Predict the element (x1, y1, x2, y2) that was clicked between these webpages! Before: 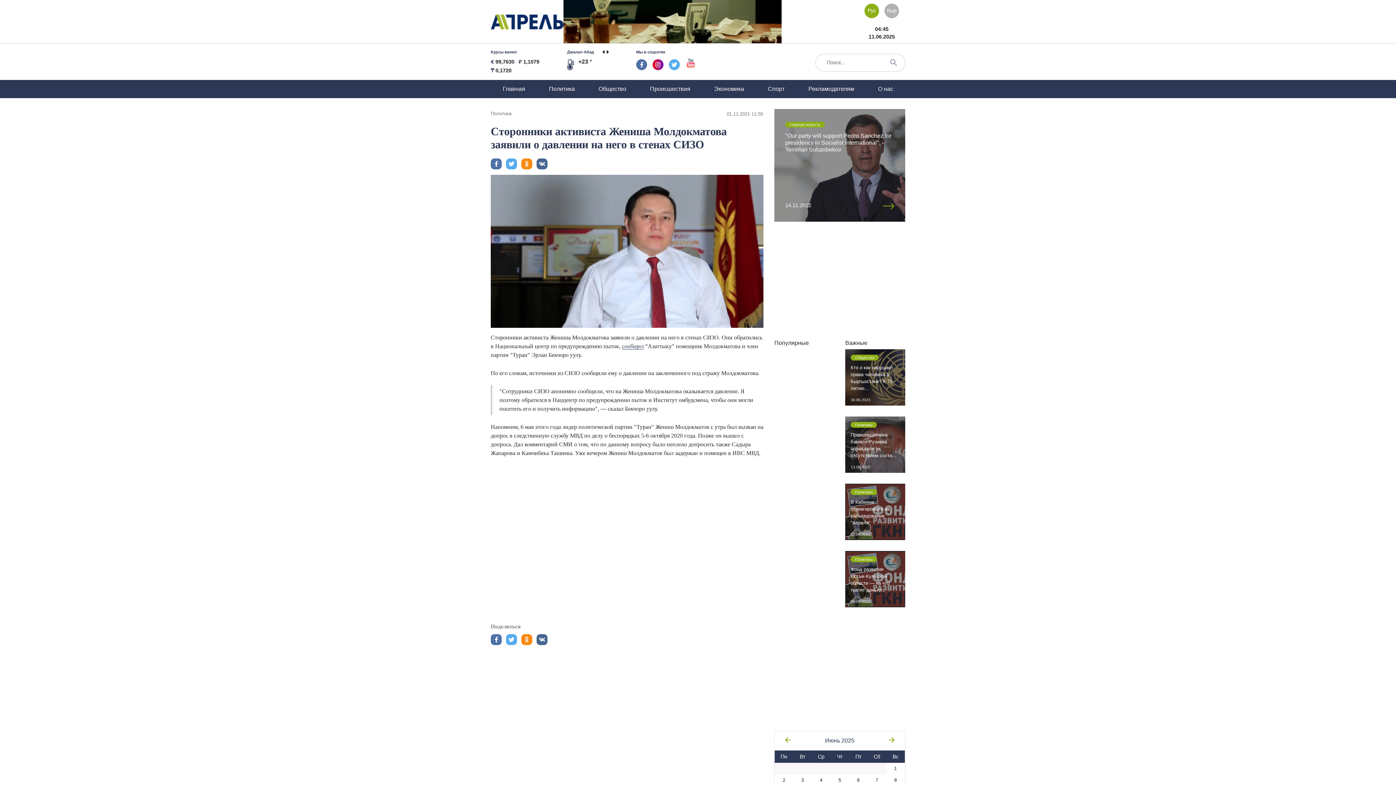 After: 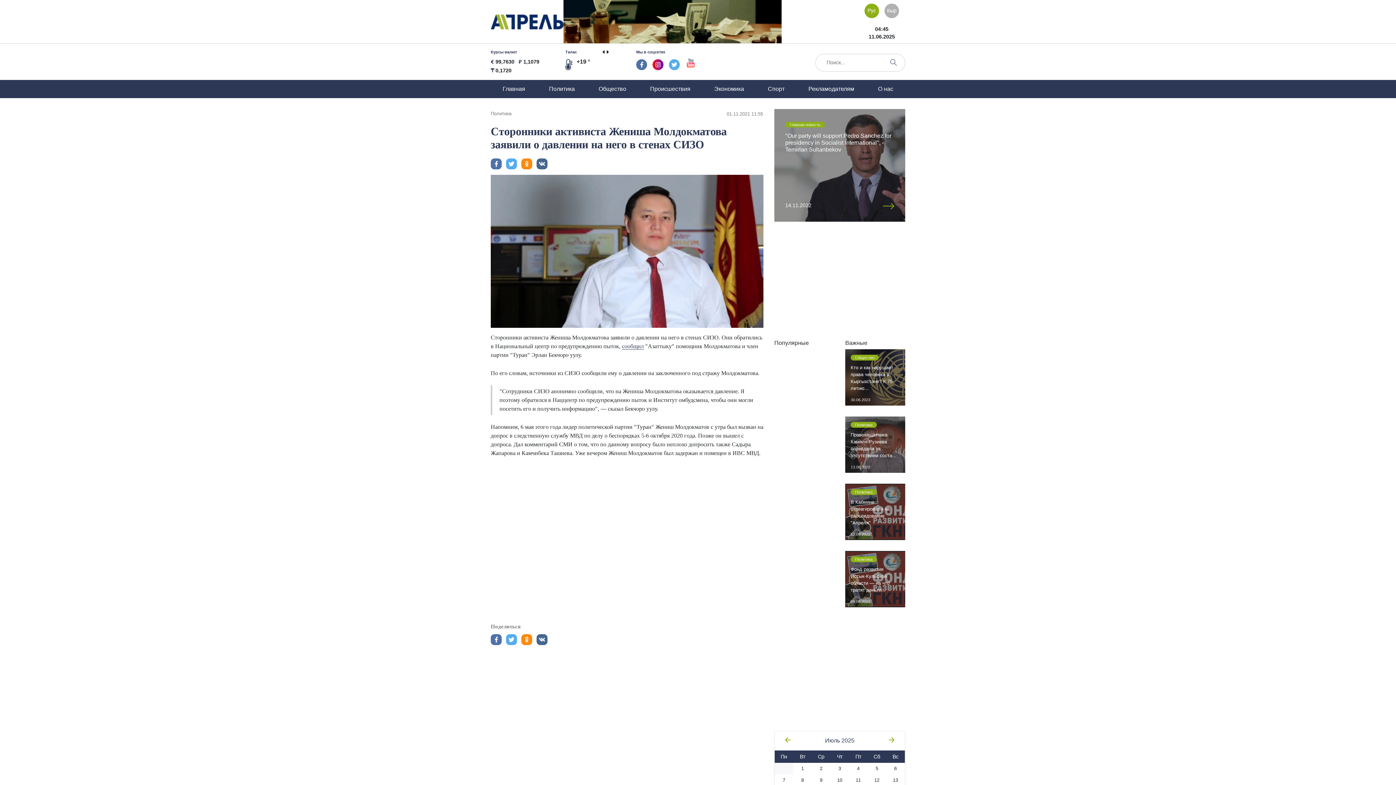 Action: bbox: (887, 736, 896, 746)